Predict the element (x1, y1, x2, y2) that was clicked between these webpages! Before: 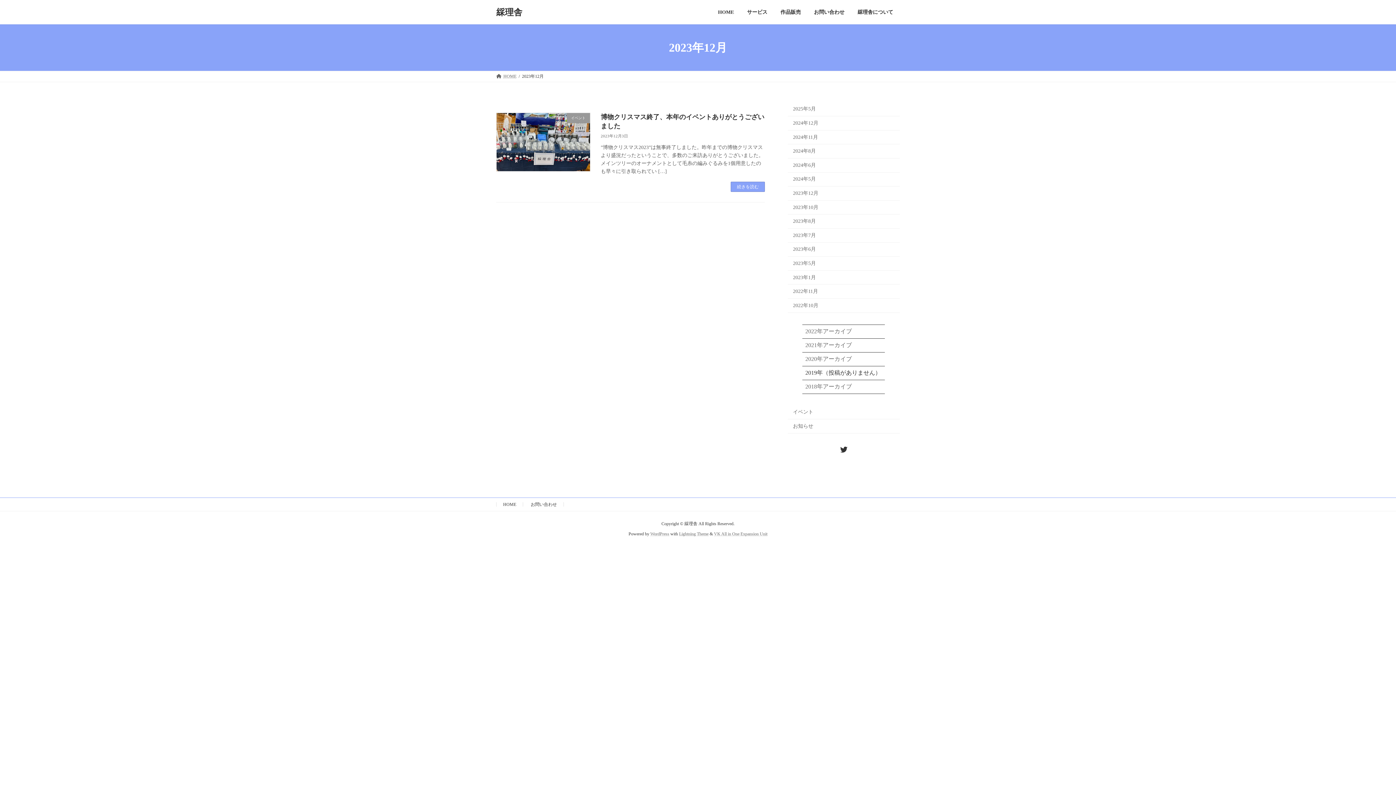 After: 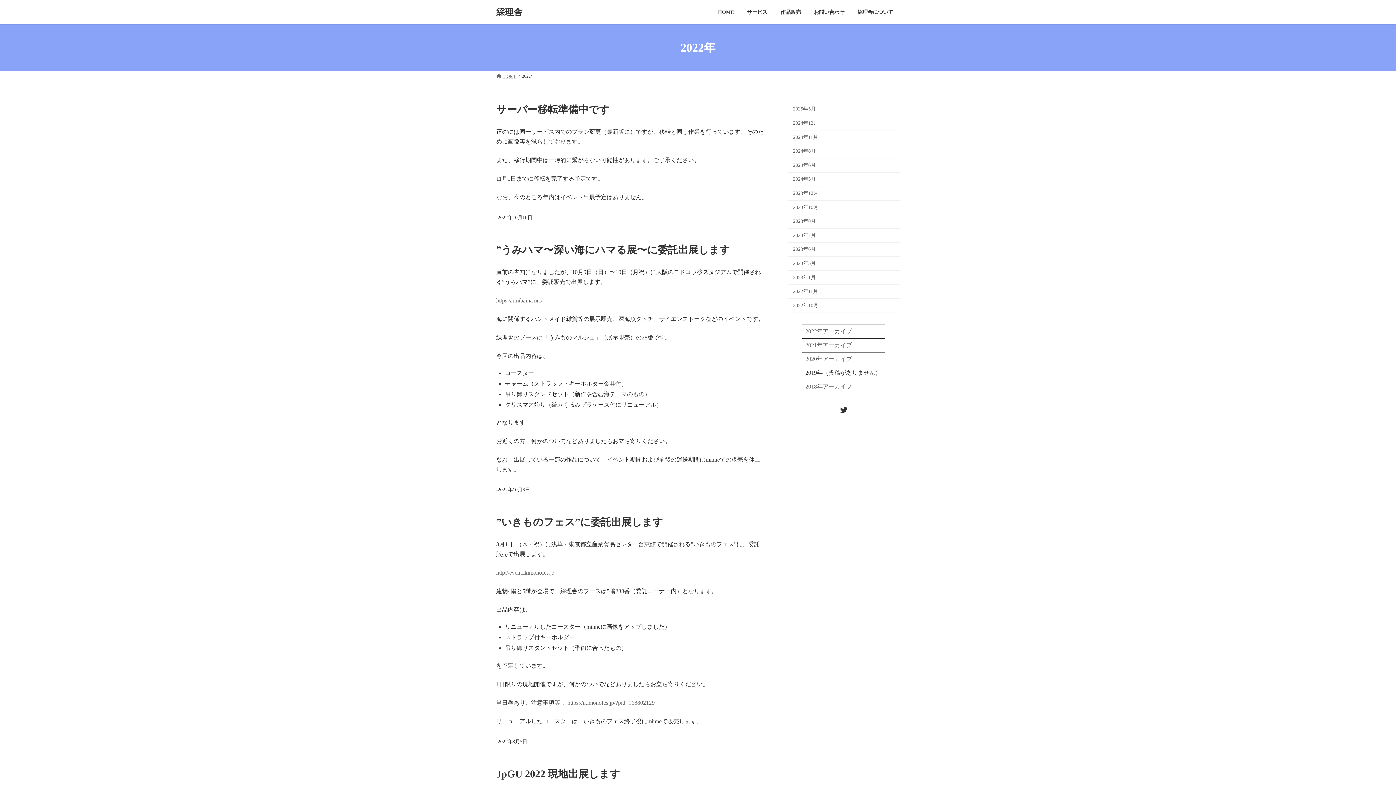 Action: bbox: (805, 328, 852, 334) label: 2022年アーカイブ